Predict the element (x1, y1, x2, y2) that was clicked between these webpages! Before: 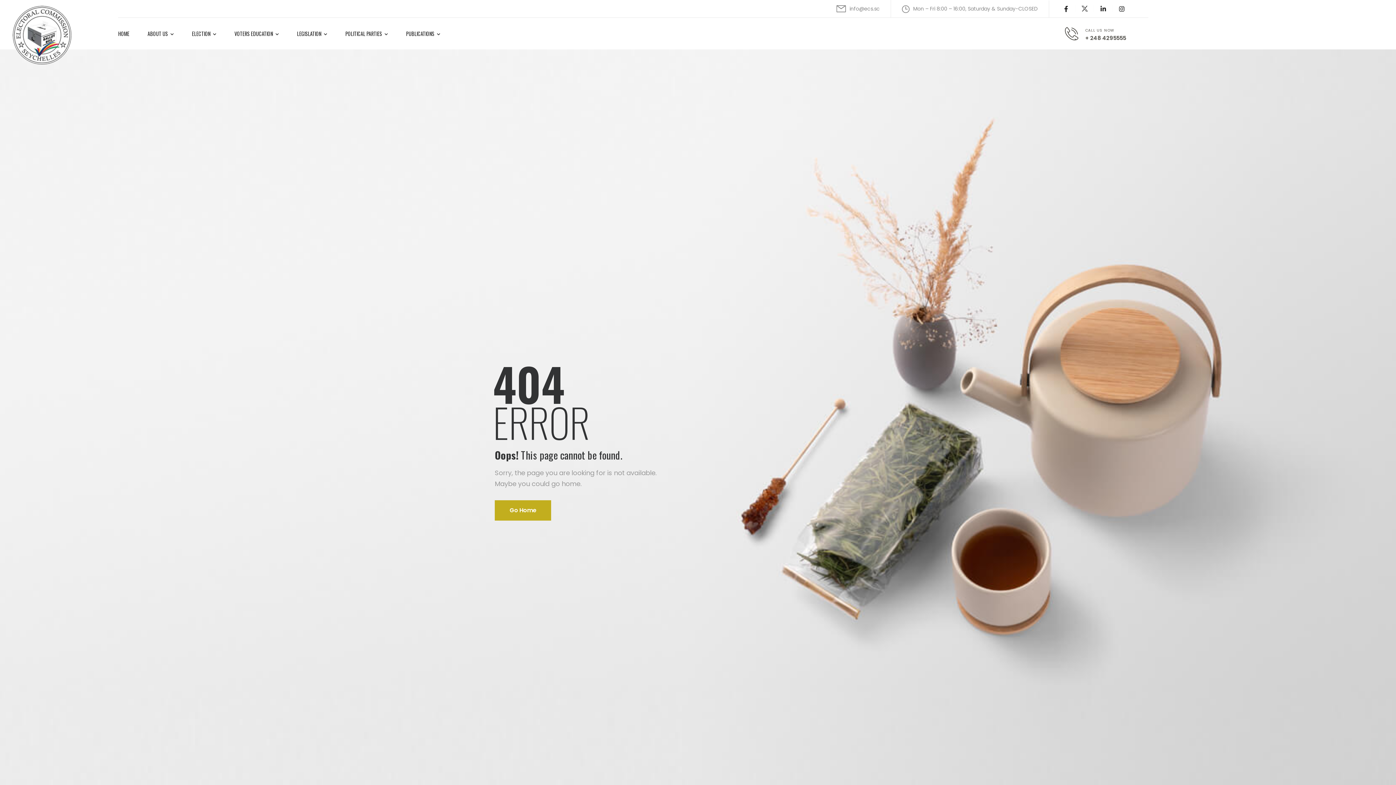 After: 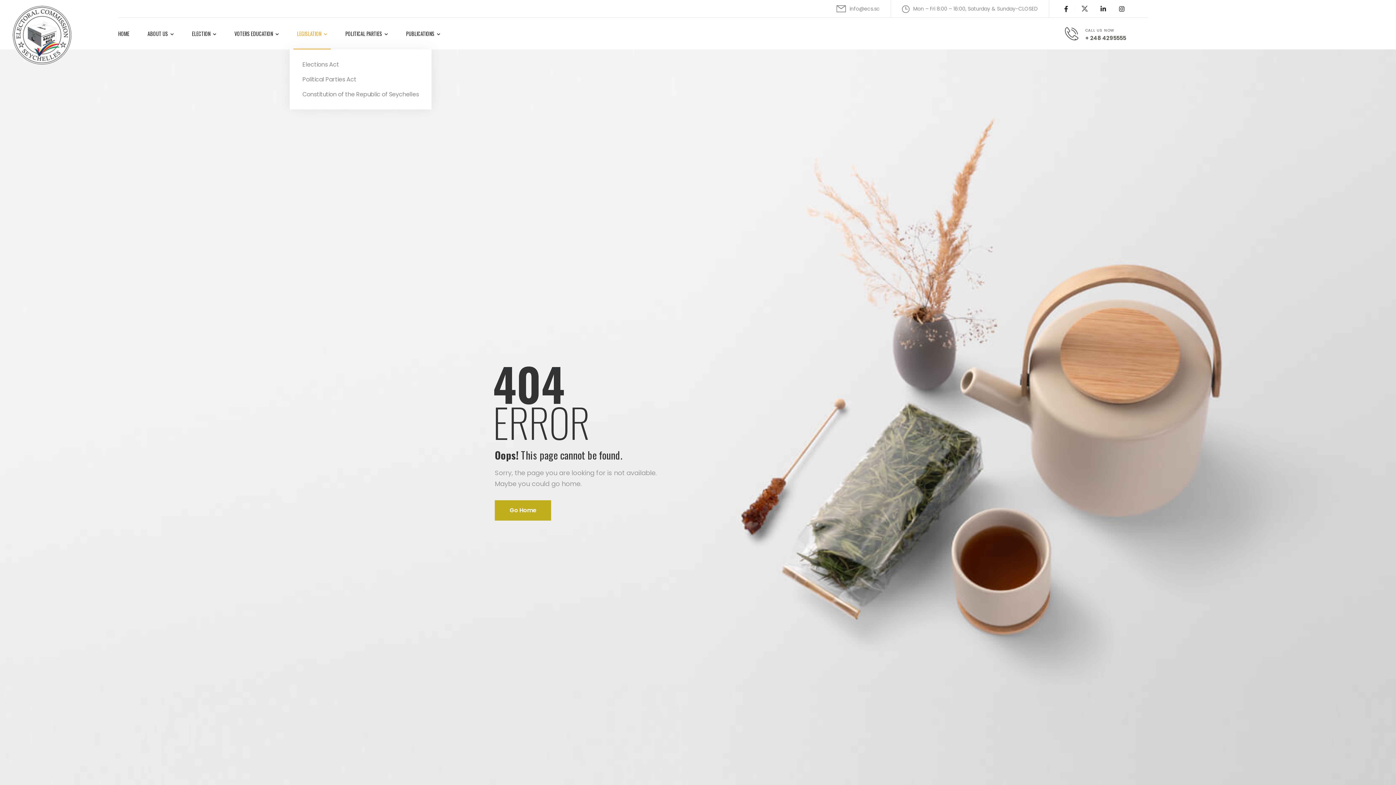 Action: label: LEGISLATION bbox: (293, 17, 330, 49)